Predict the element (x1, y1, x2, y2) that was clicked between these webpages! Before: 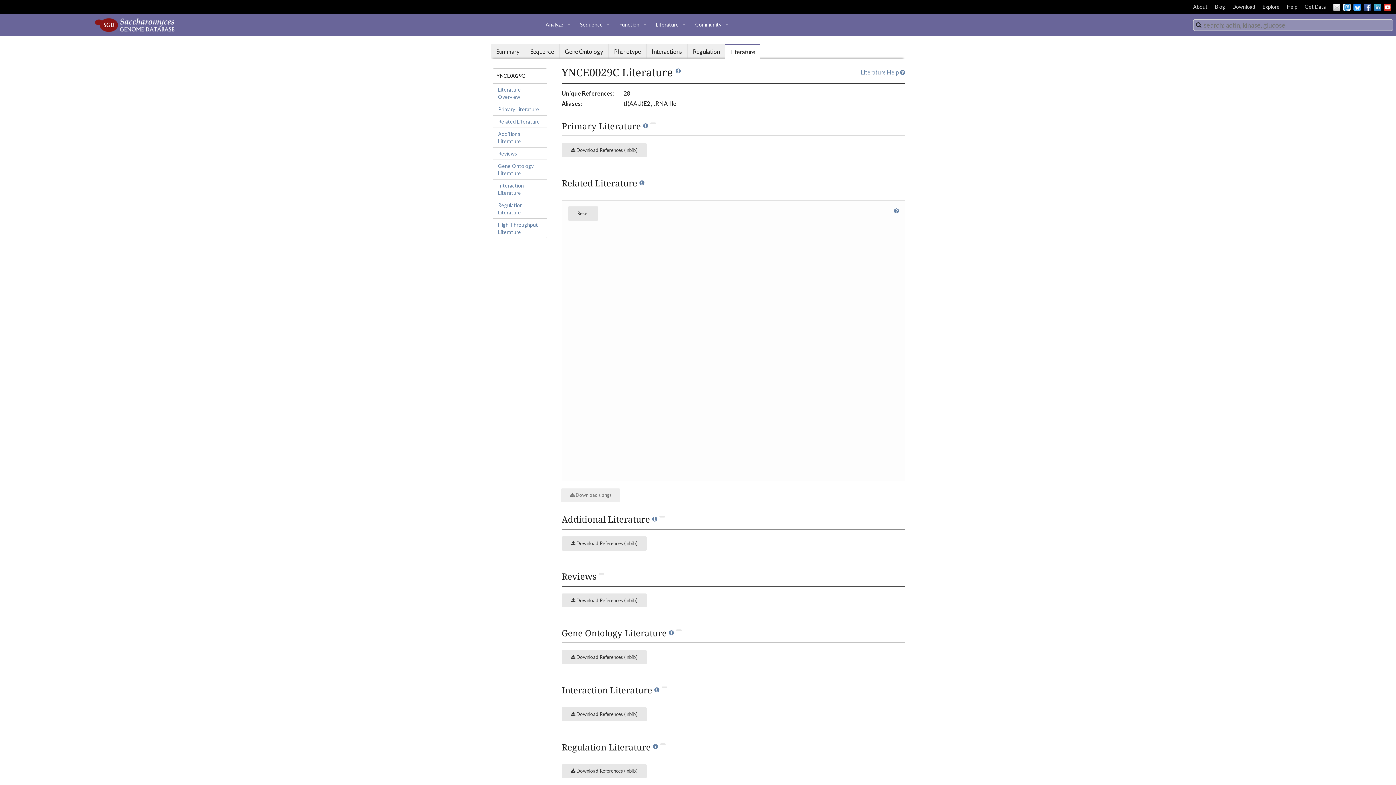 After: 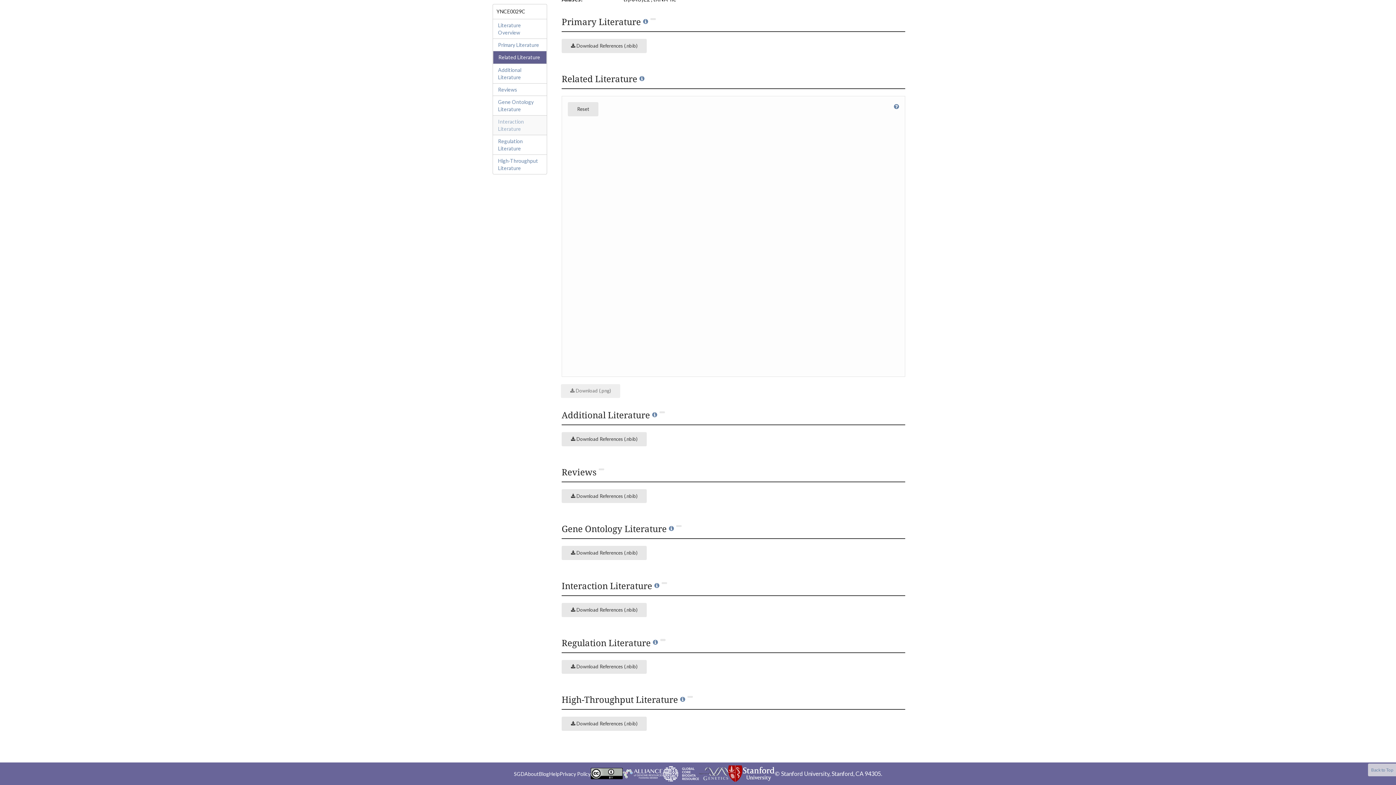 Action: label: Interaction Literature bbox: (493, 179, 546, 199)